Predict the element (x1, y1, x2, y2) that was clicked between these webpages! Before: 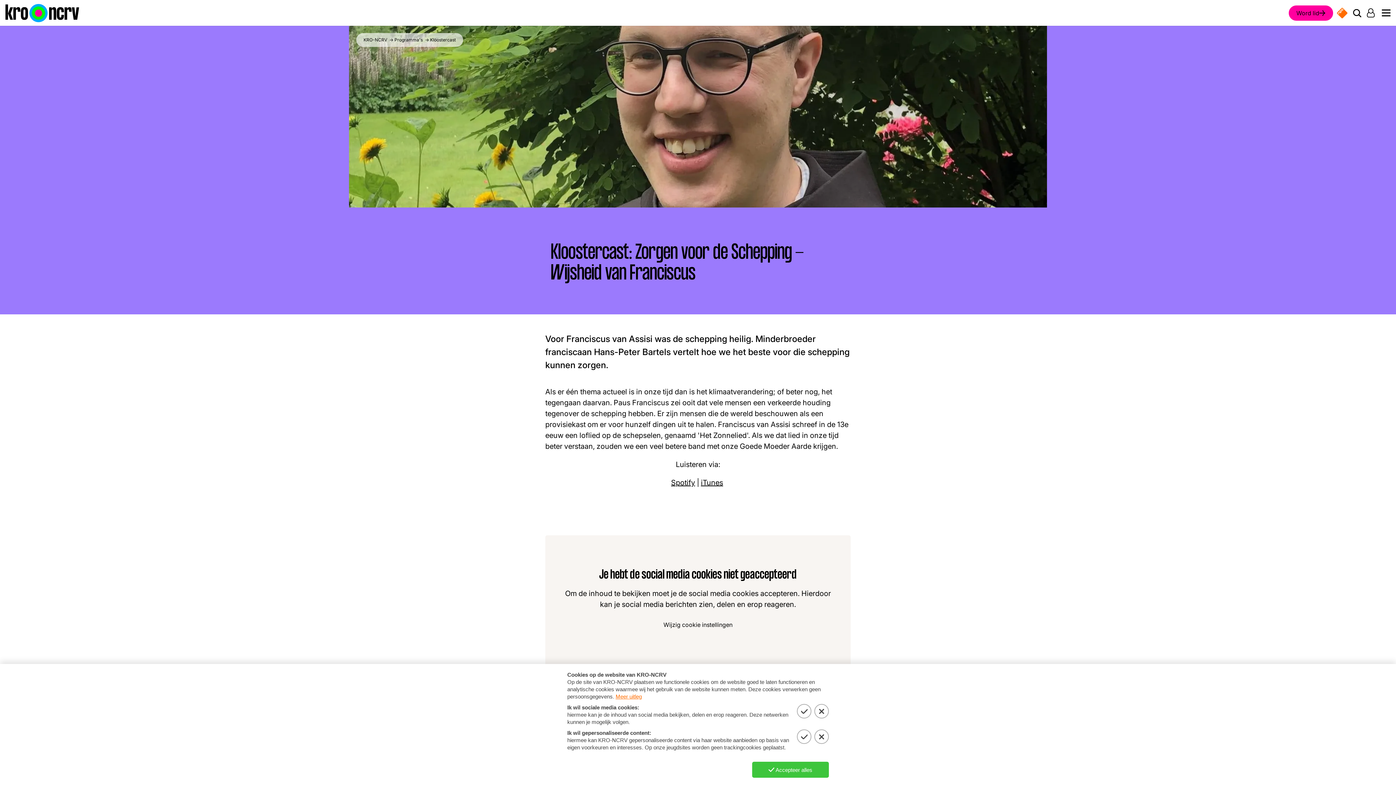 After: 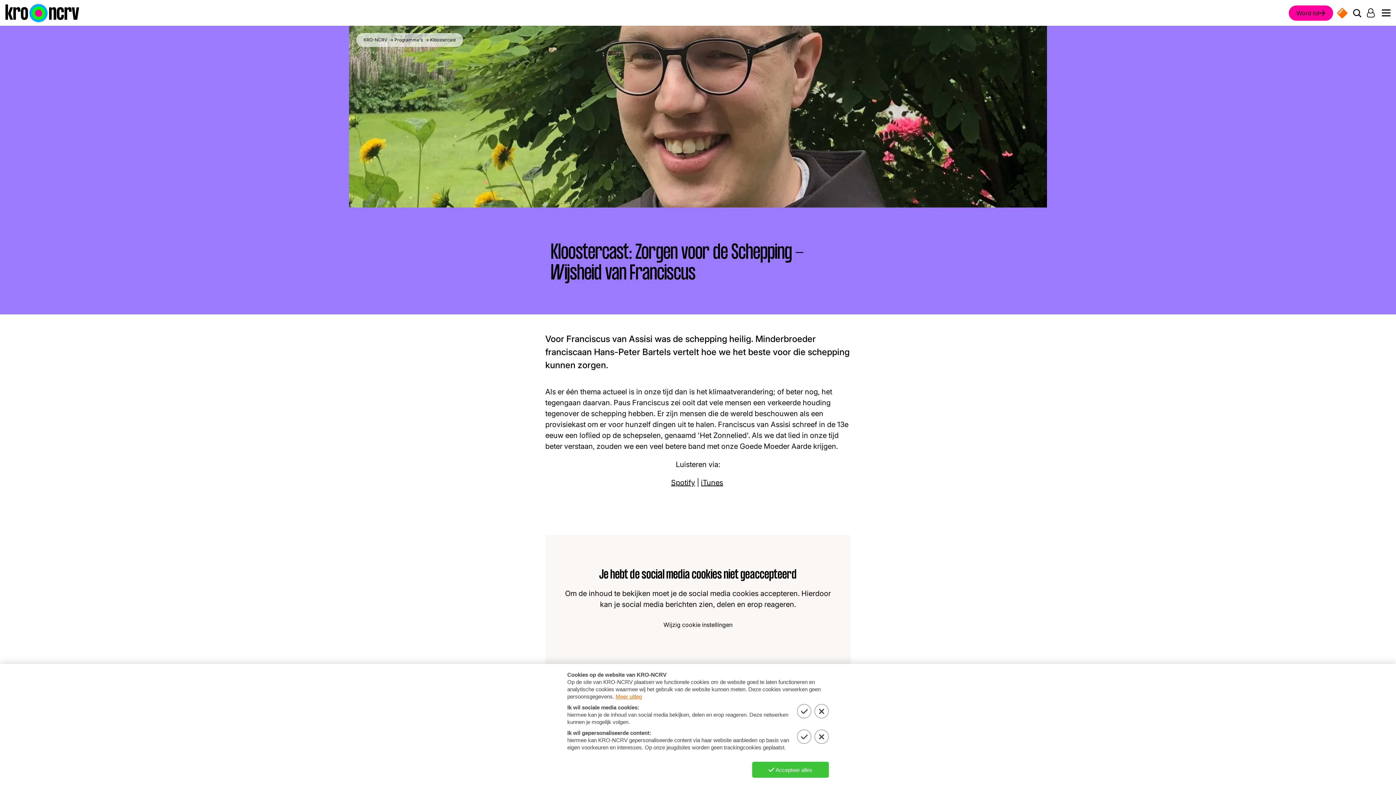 Action: bbox: (1337, 7, 1348, 18) label: Naar de website van NPO start